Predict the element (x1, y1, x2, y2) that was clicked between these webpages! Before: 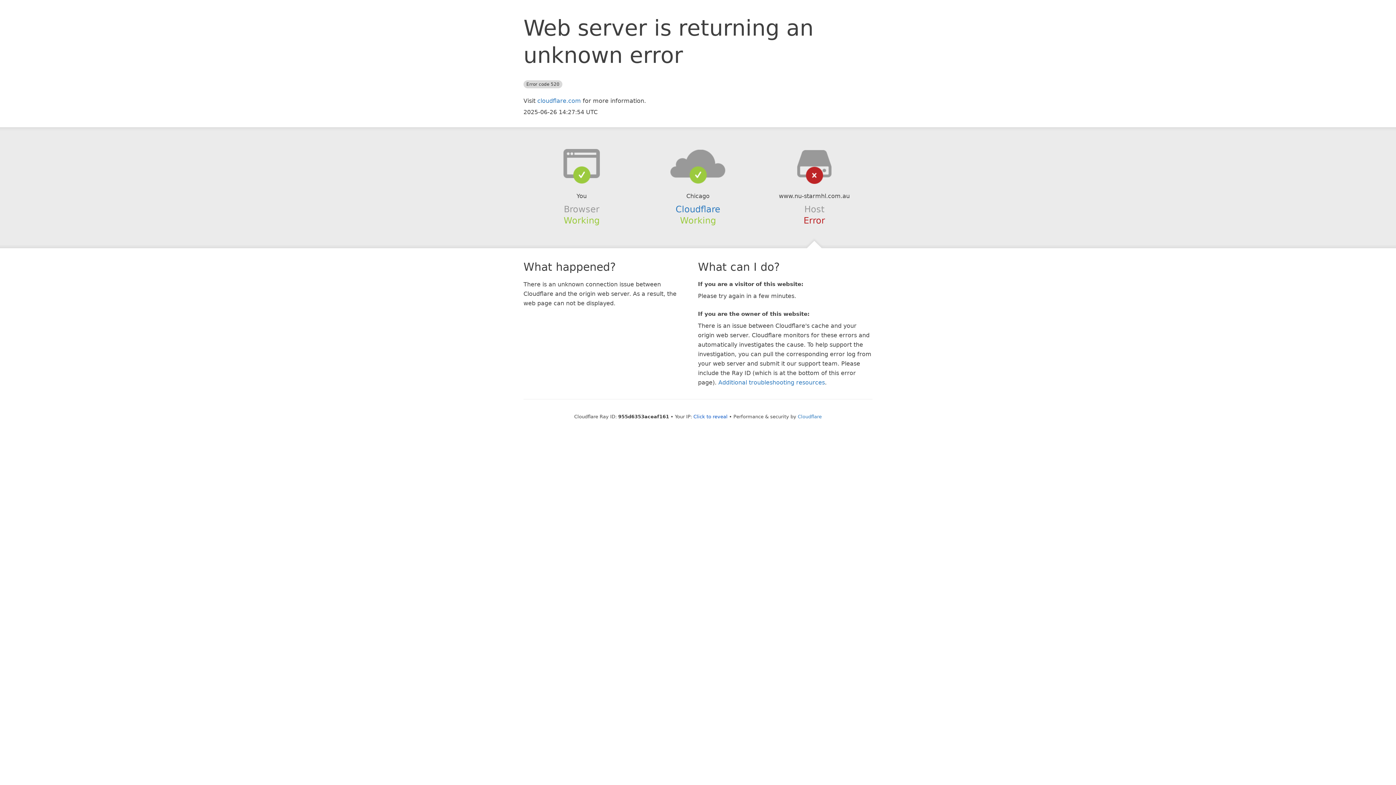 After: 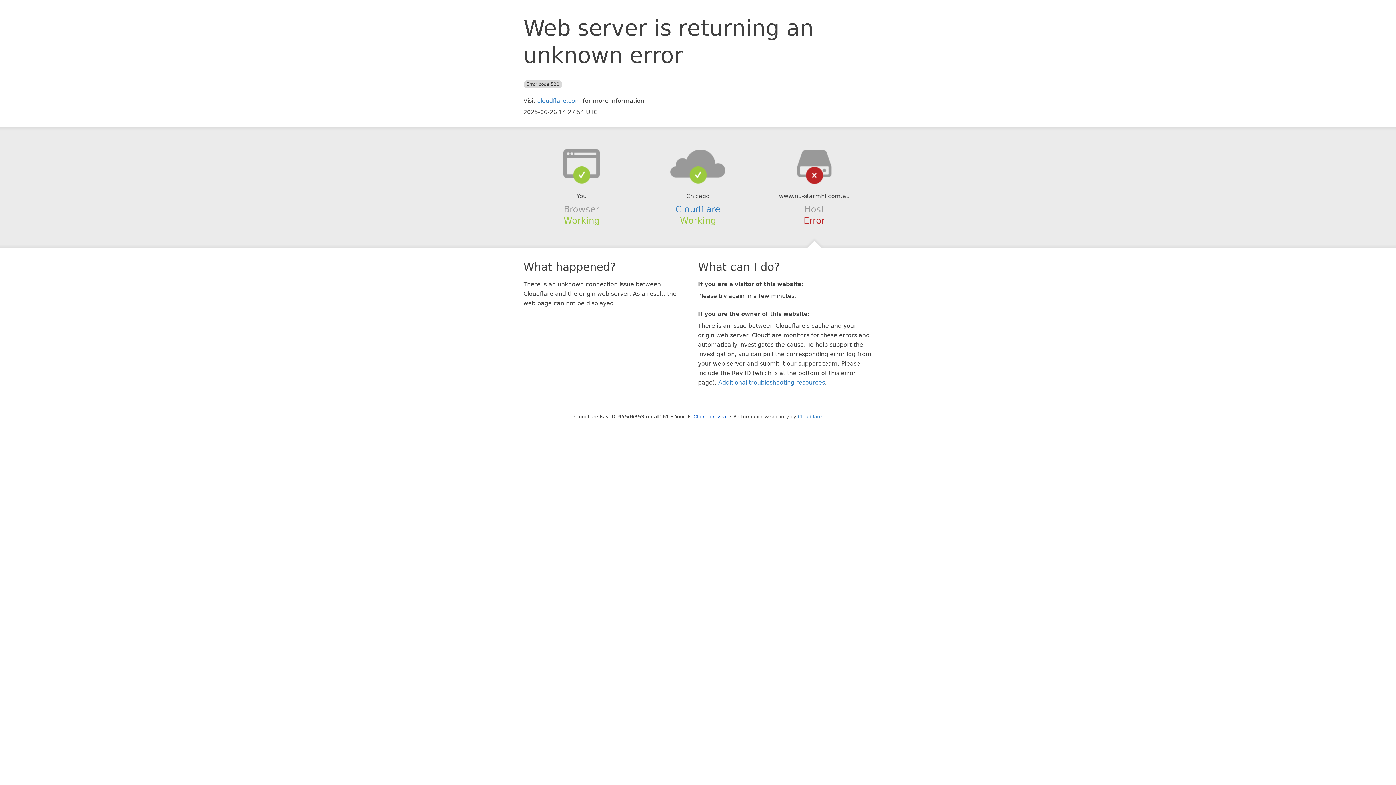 Action: bbox: (639, 148, 756, 178)